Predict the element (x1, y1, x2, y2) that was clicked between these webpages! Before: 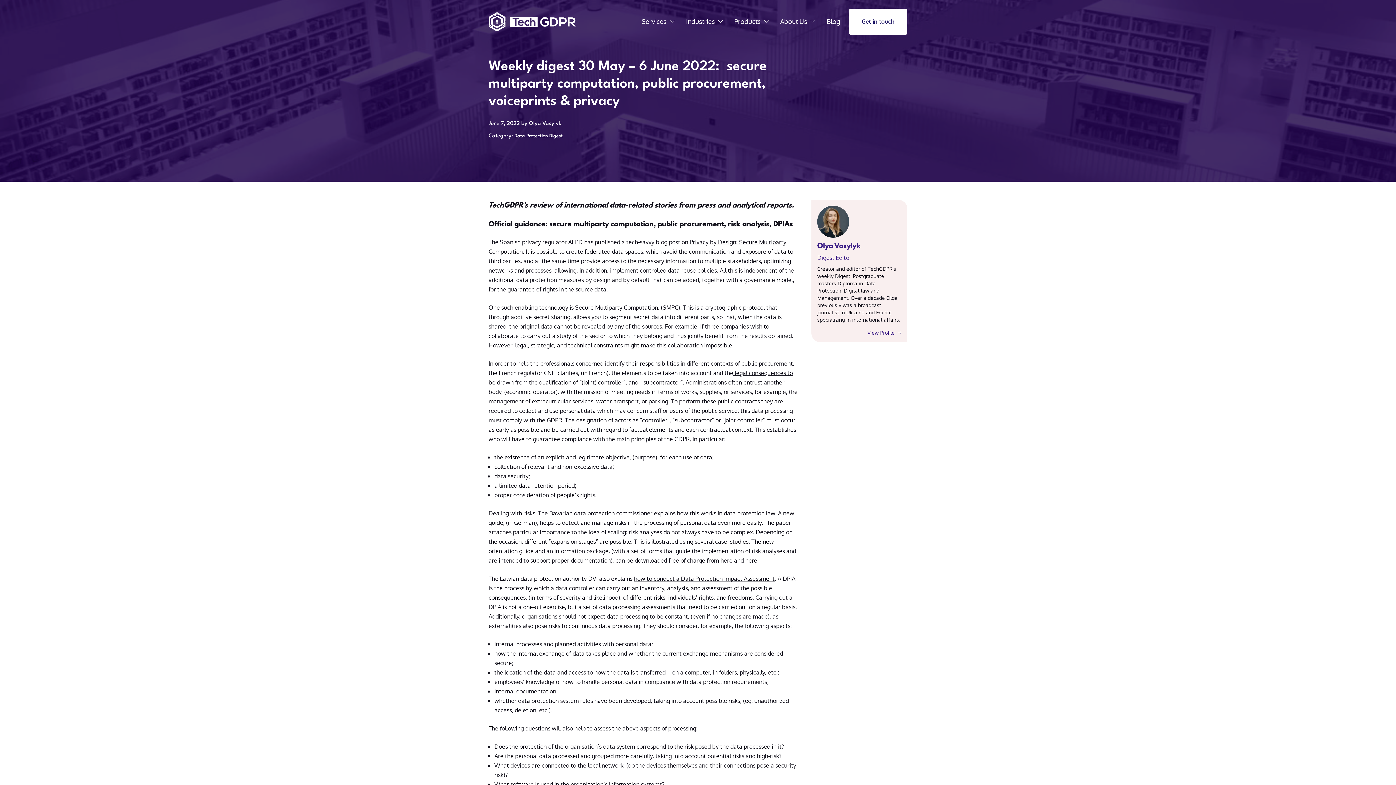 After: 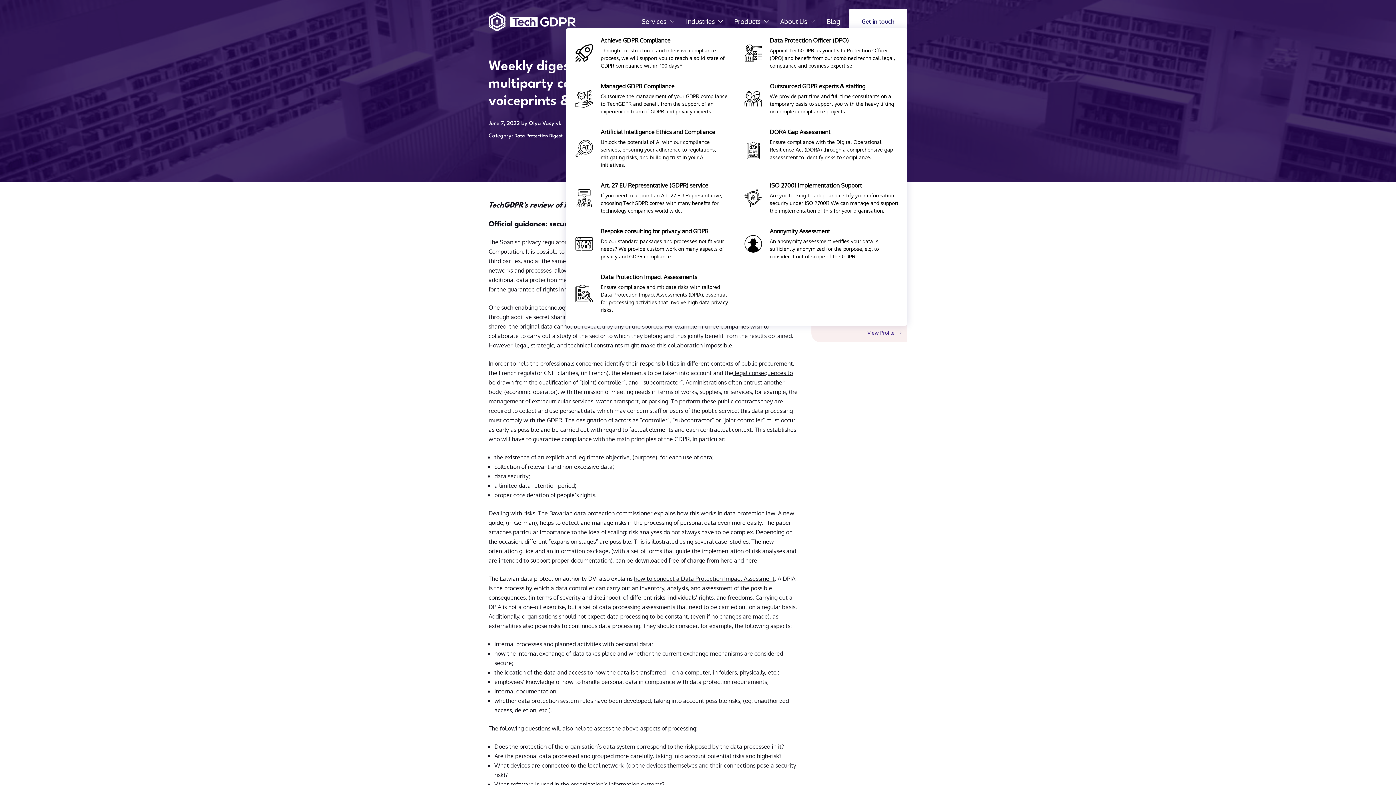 Action: label: Services bbox: (640, 15, 676, 28)